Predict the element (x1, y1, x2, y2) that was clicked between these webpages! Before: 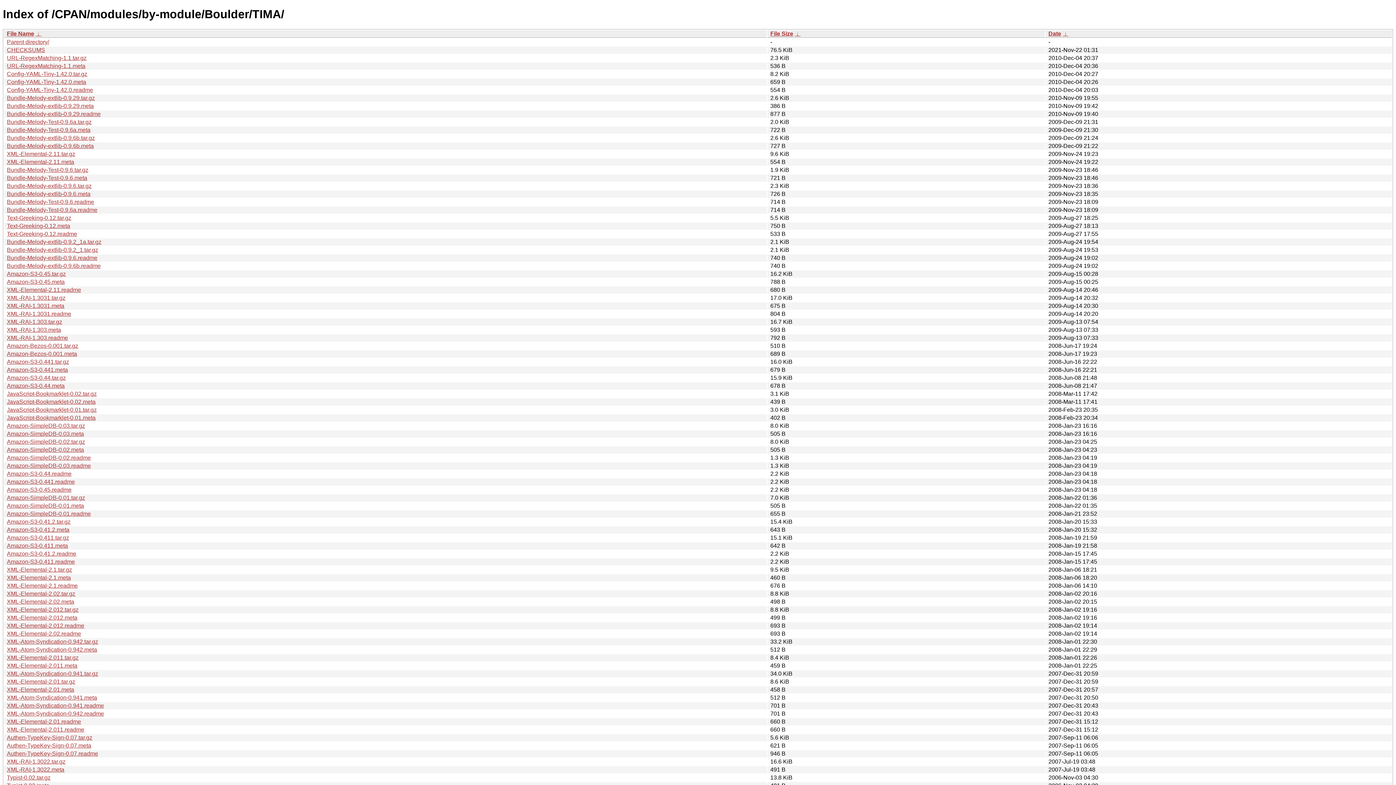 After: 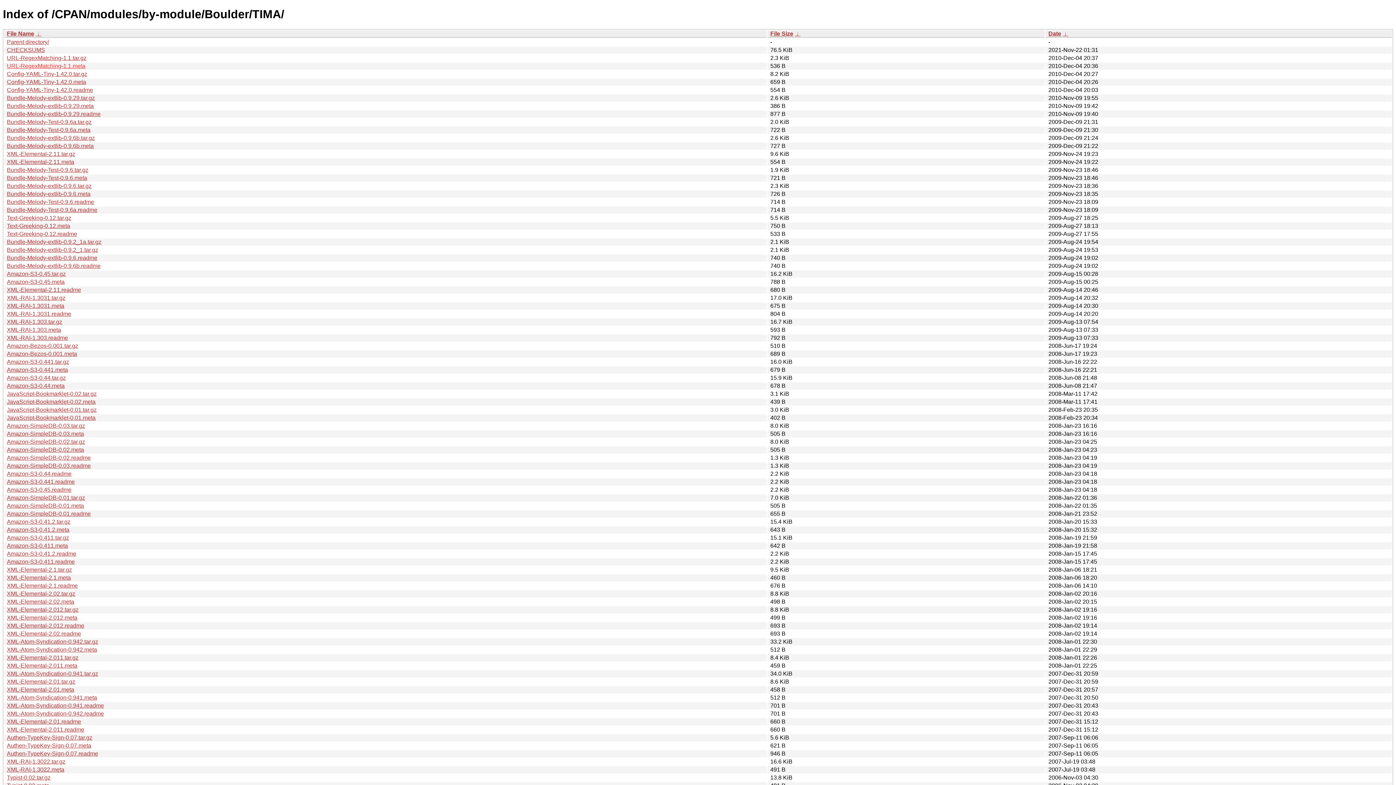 Action: bbox: (6, 62, 85, 69) label: URL-RegexMatching-1.1.meta